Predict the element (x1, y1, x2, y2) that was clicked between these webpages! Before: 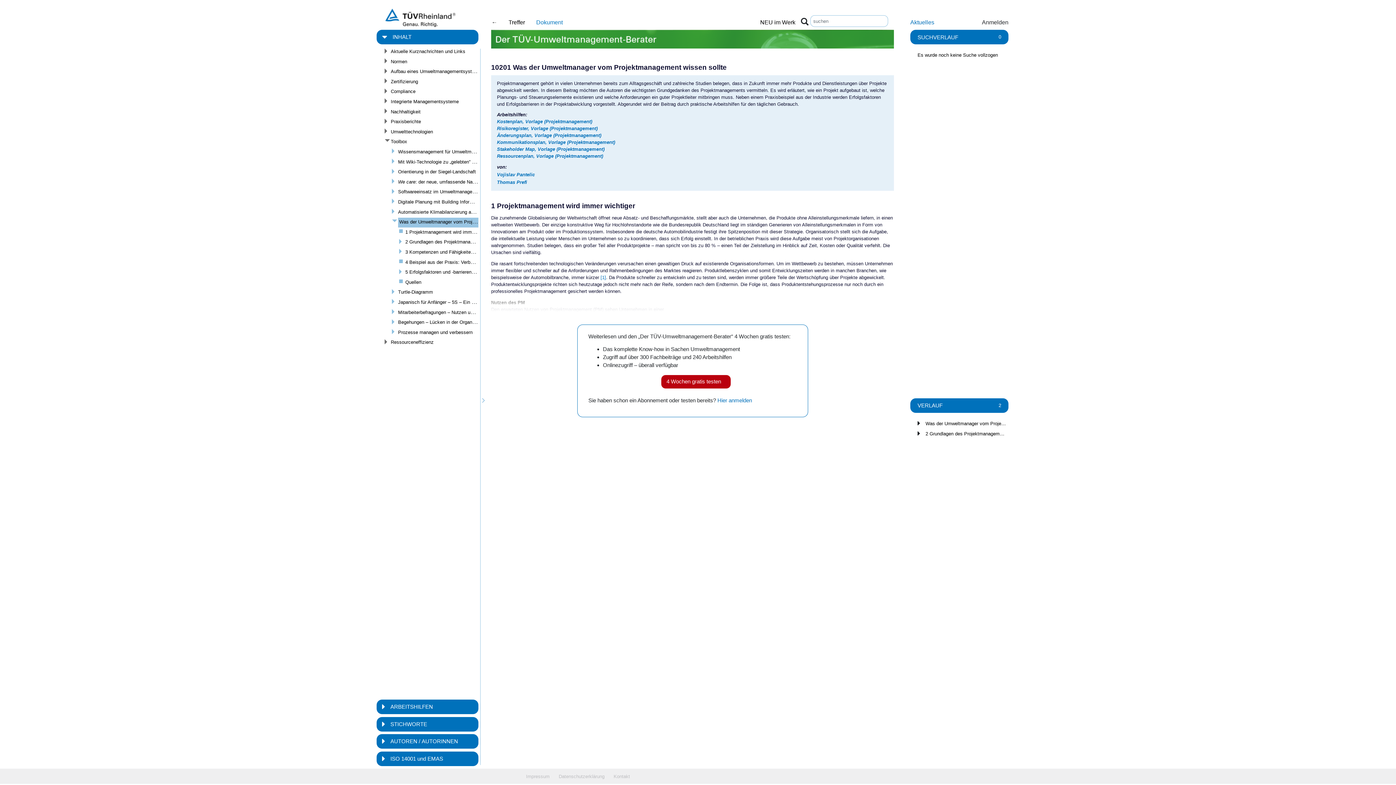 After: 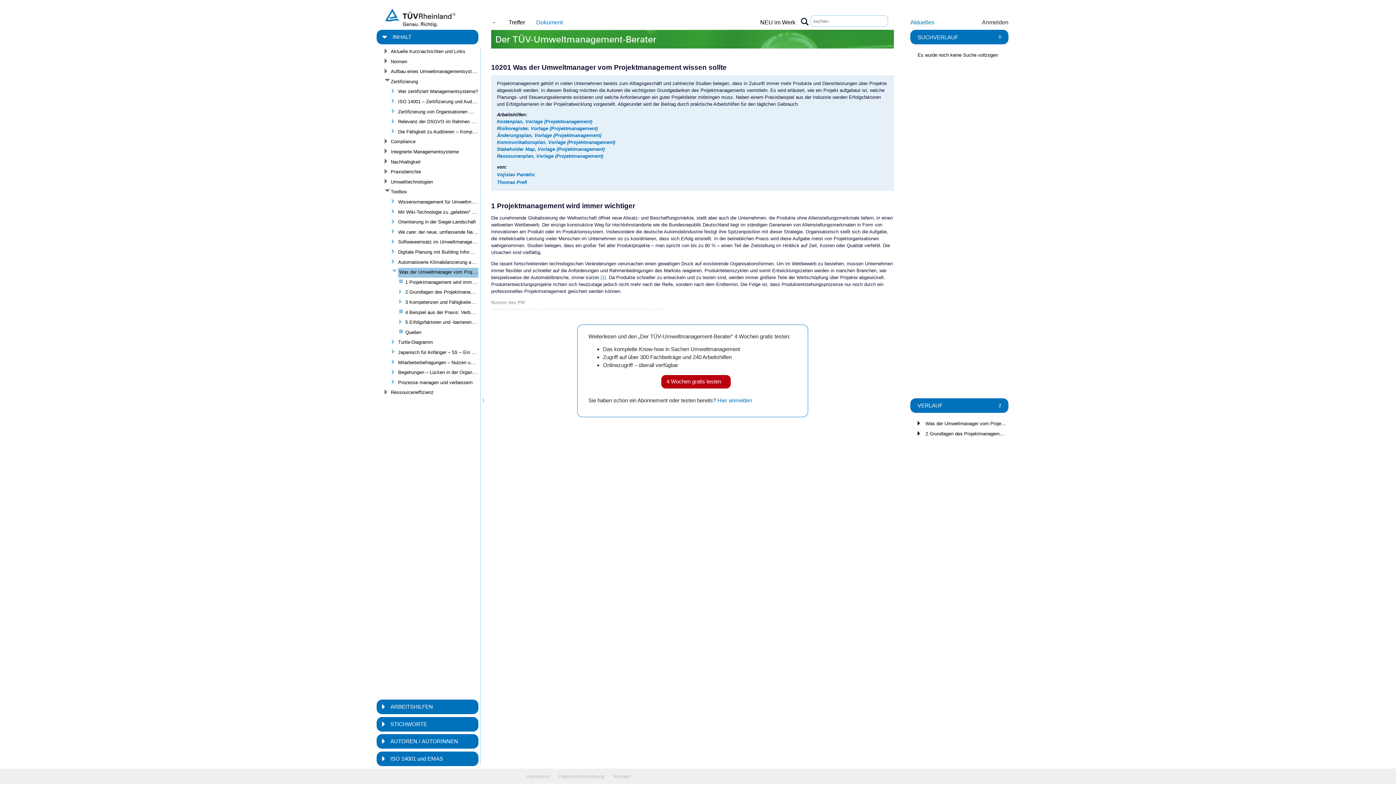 Action: bbox: (384, 77, 388, 85)